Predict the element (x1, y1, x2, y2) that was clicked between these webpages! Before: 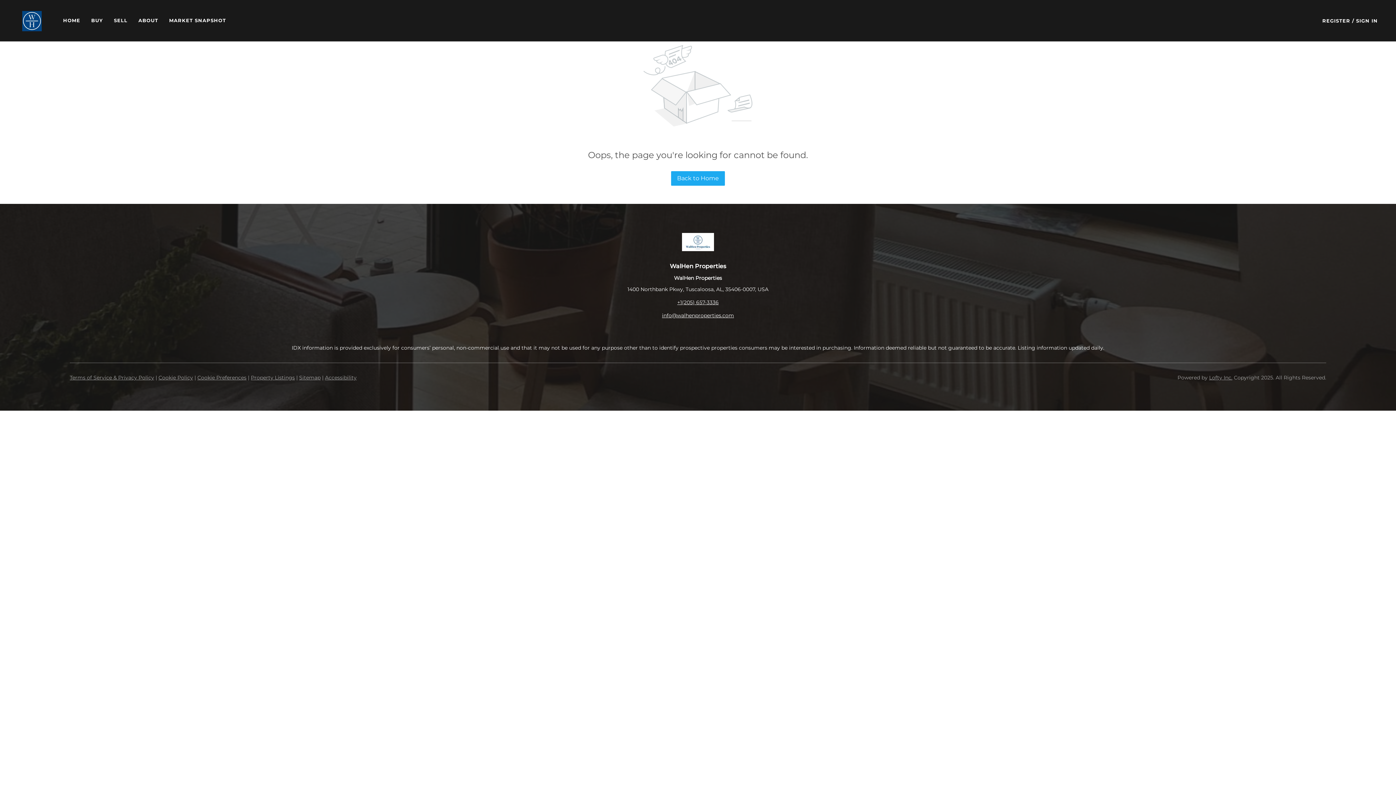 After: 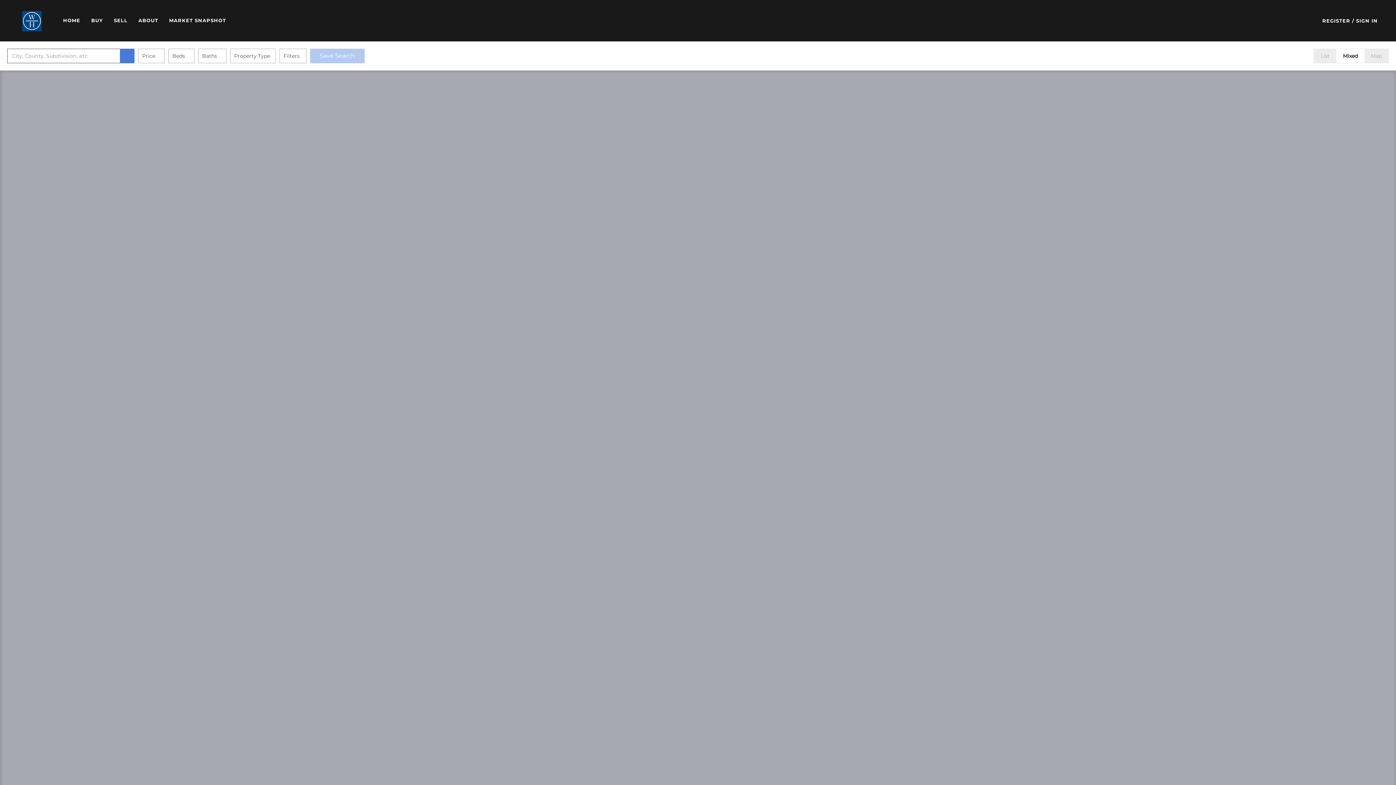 Action: bbox: (91, 12, 103, 28) label: BUY